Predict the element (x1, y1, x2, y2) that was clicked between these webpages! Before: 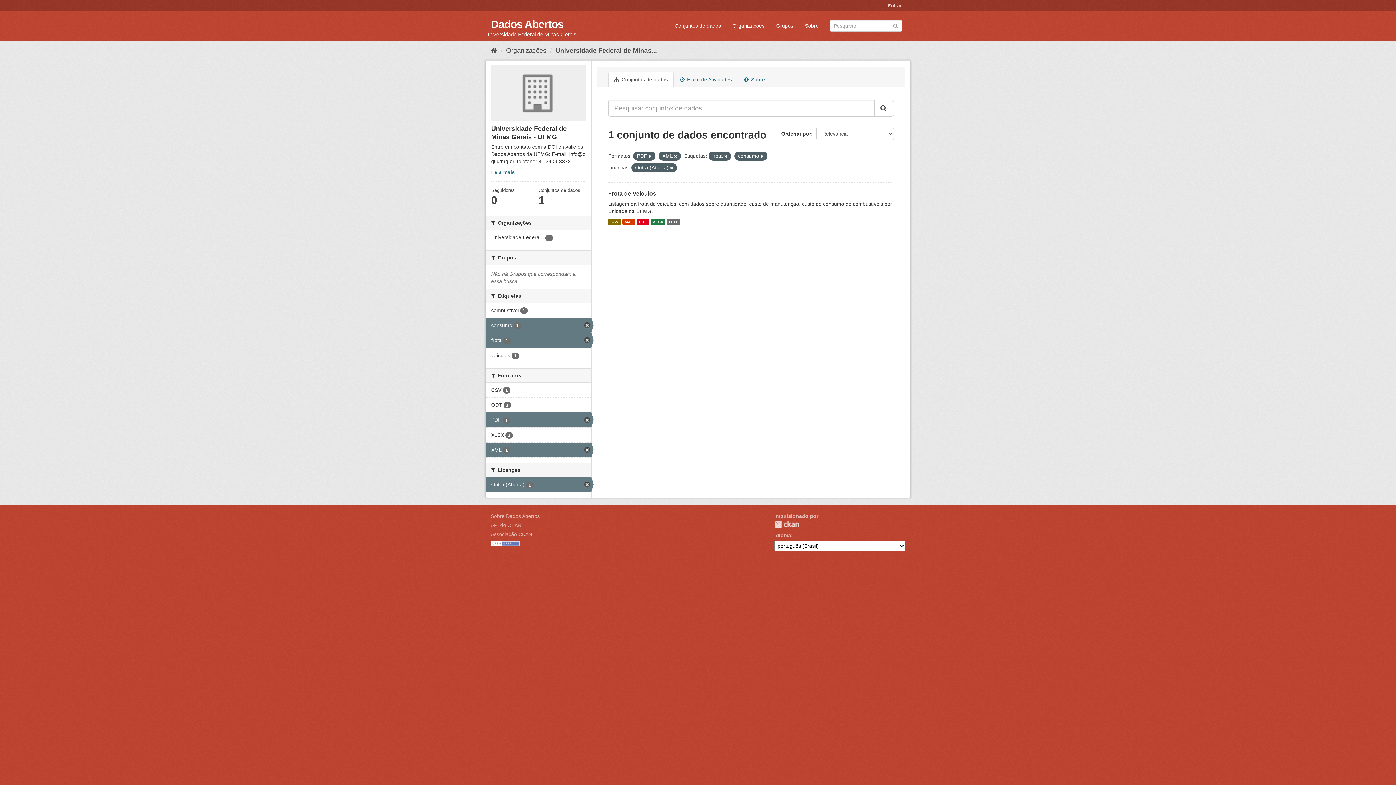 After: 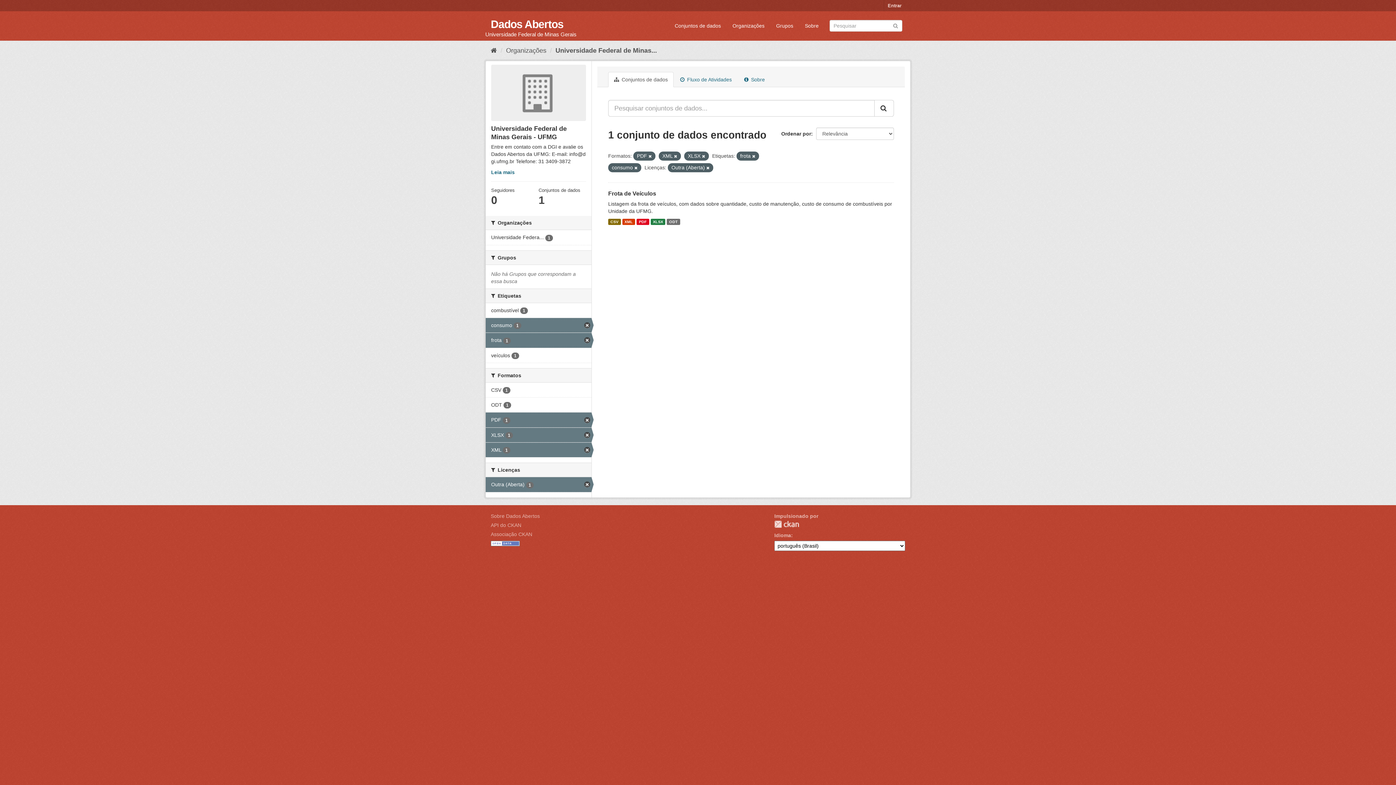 Action: label: XLSX 1 bbox: (485, 427, 591, 442)